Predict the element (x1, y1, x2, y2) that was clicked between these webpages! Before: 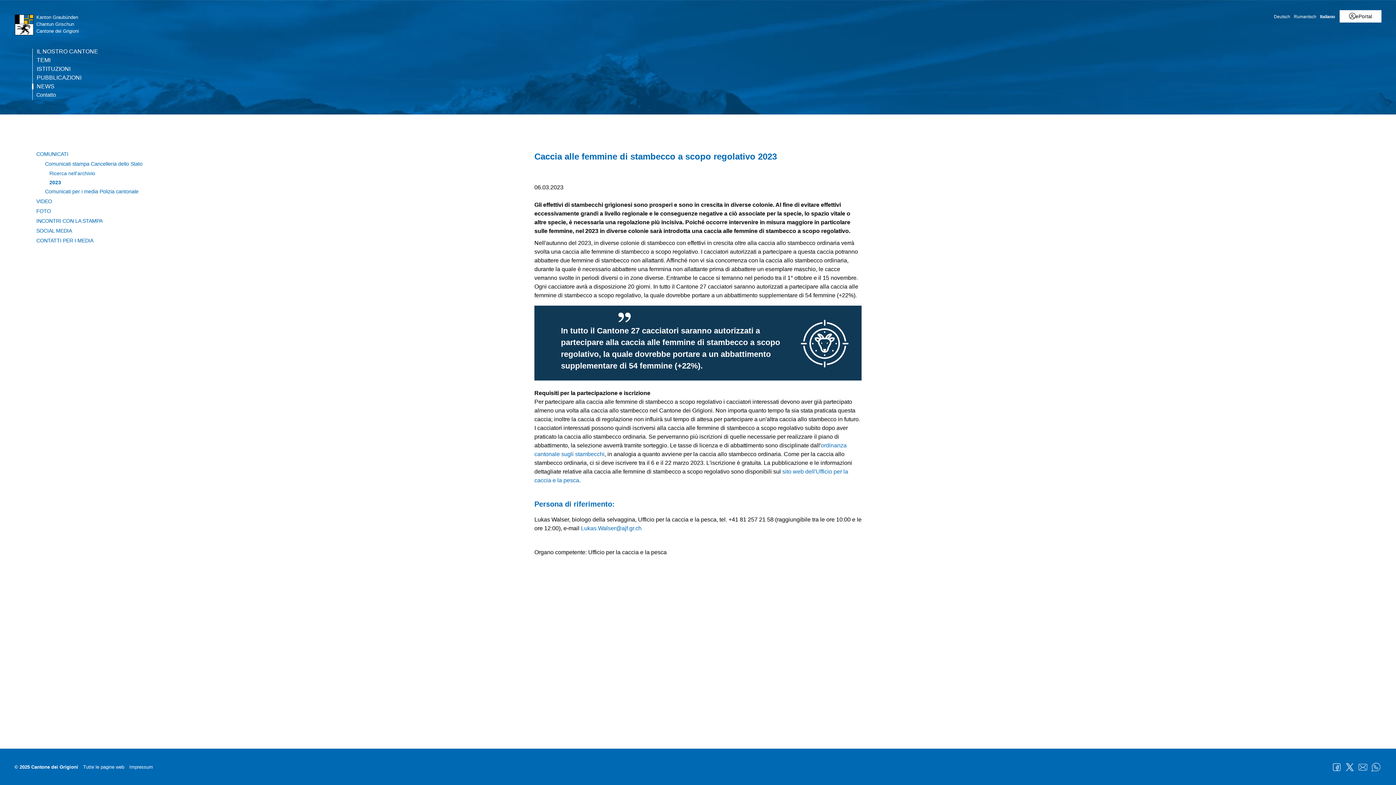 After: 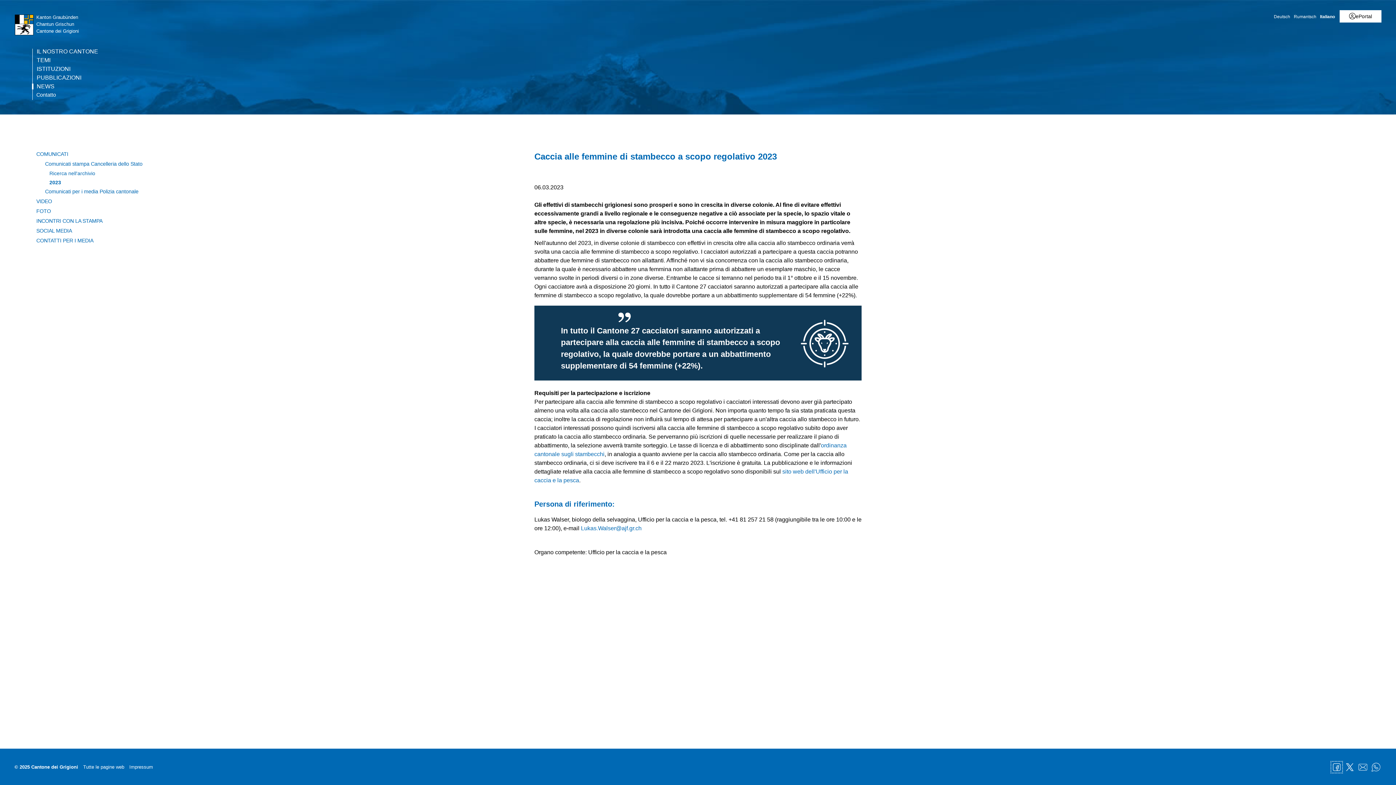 Action: label: Facebook bbox: (1331, 762, 1342, 772)